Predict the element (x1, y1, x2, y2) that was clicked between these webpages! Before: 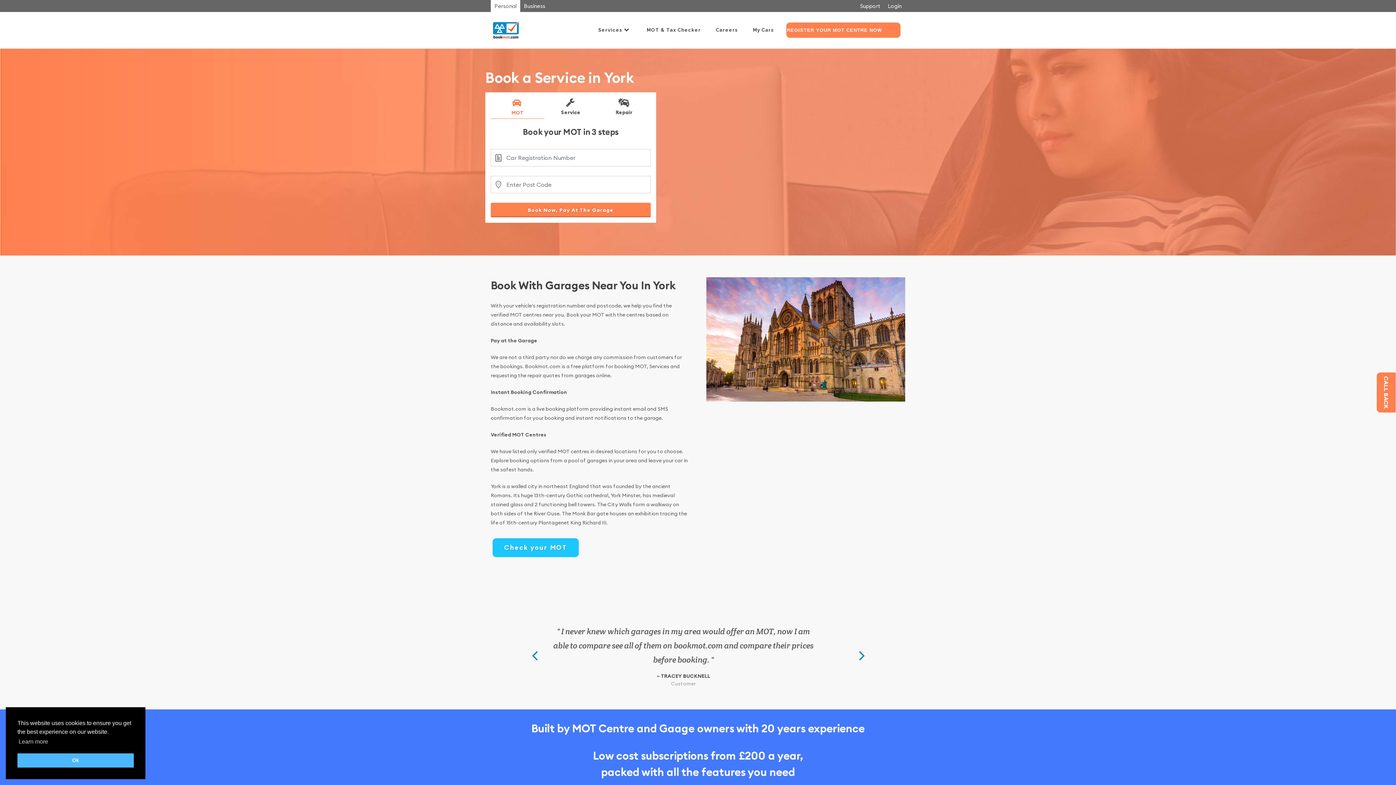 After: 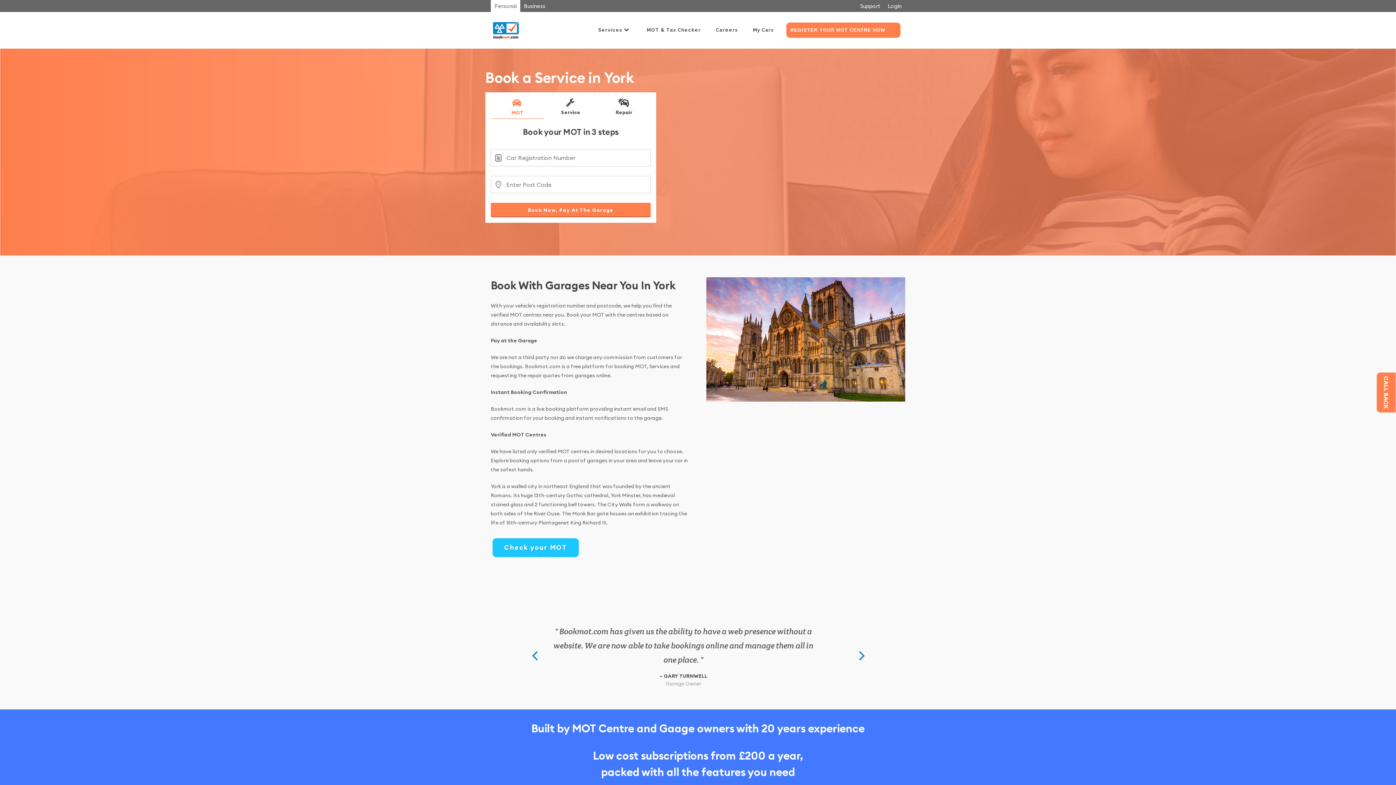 Action: bbox: (17, 753, 133, 768) label: dismiss cookie message